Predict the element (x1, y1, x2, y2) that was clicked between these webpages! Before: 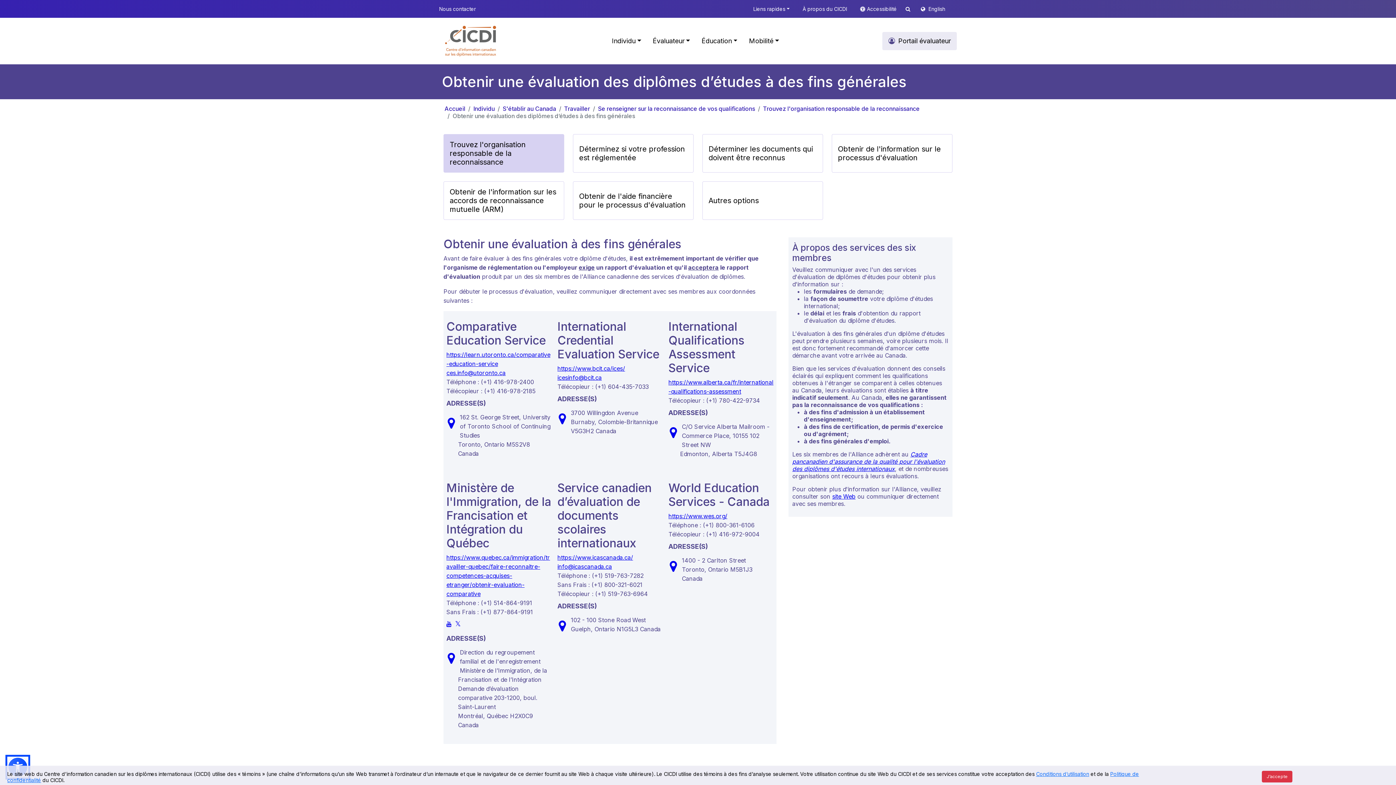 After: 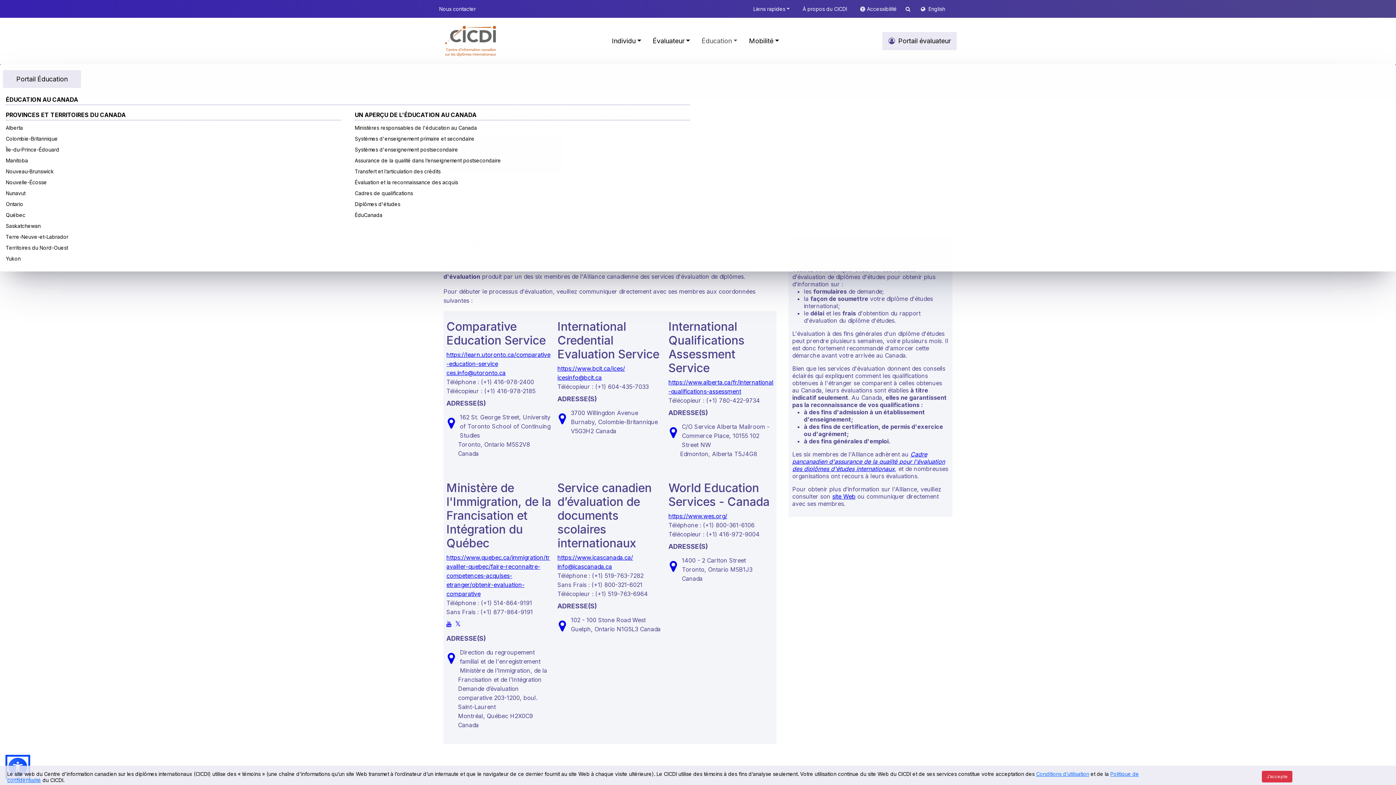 Action: bbox: (698, 34, 740, 47) label: Éducation